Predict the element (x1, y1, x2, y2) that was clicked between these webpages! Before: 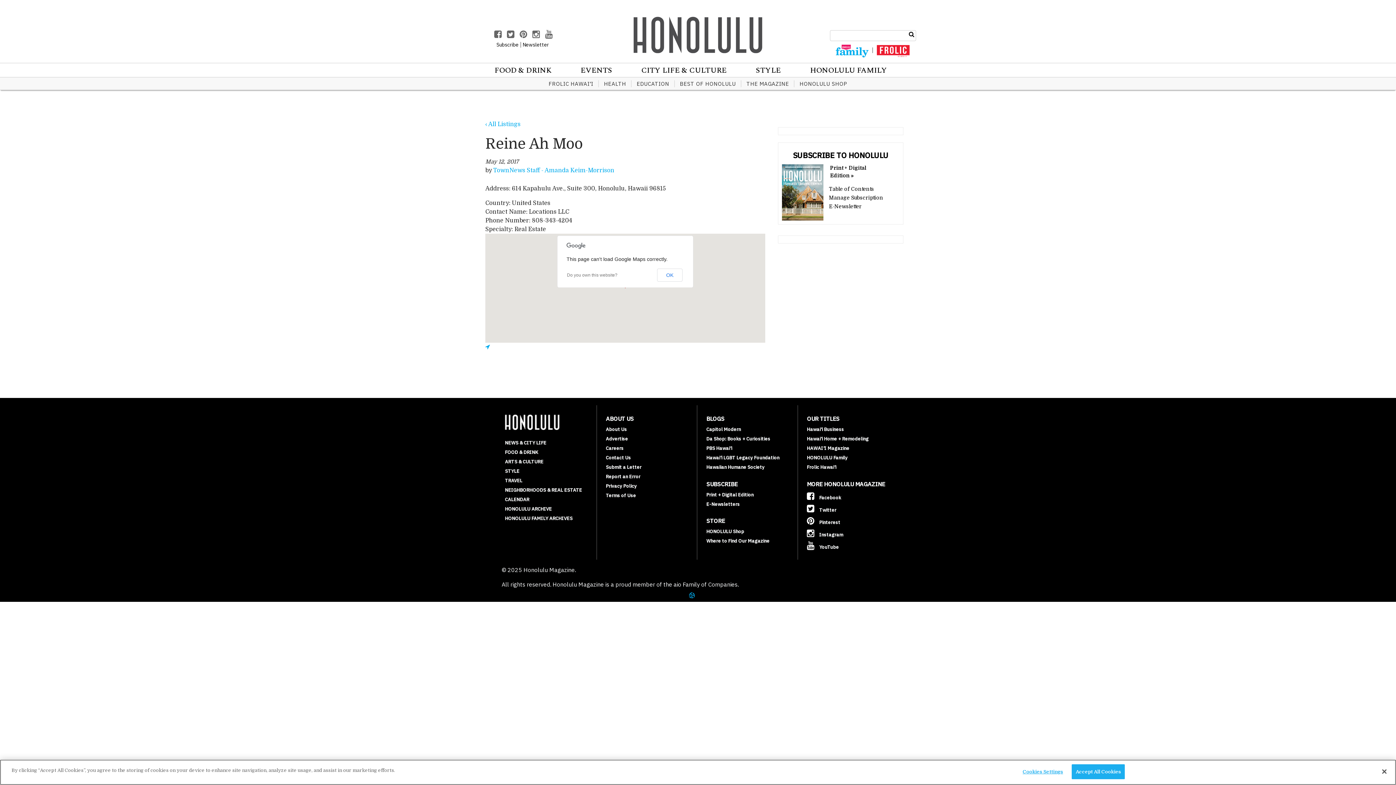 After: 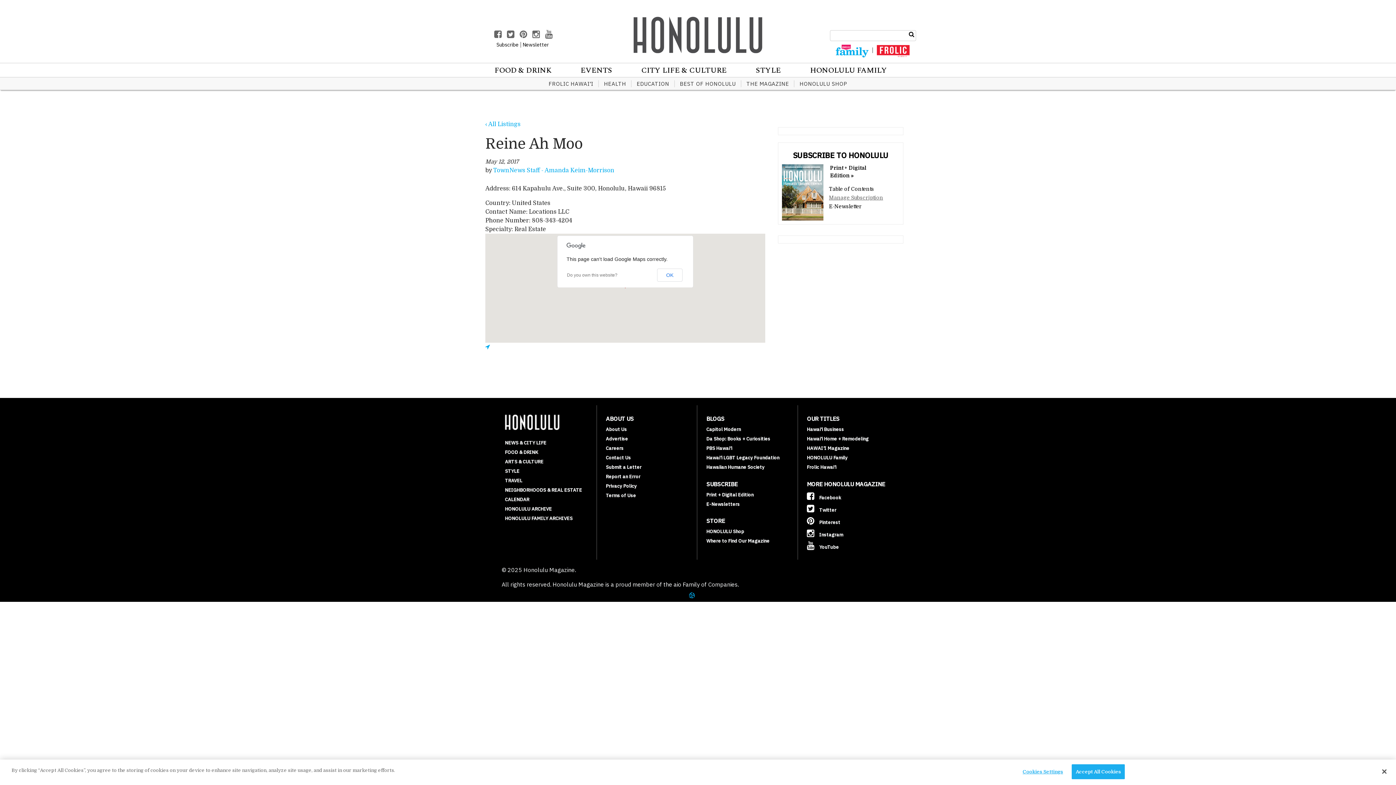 Action: bbox: (829, 194, 883, 200) label: Manage Subscription